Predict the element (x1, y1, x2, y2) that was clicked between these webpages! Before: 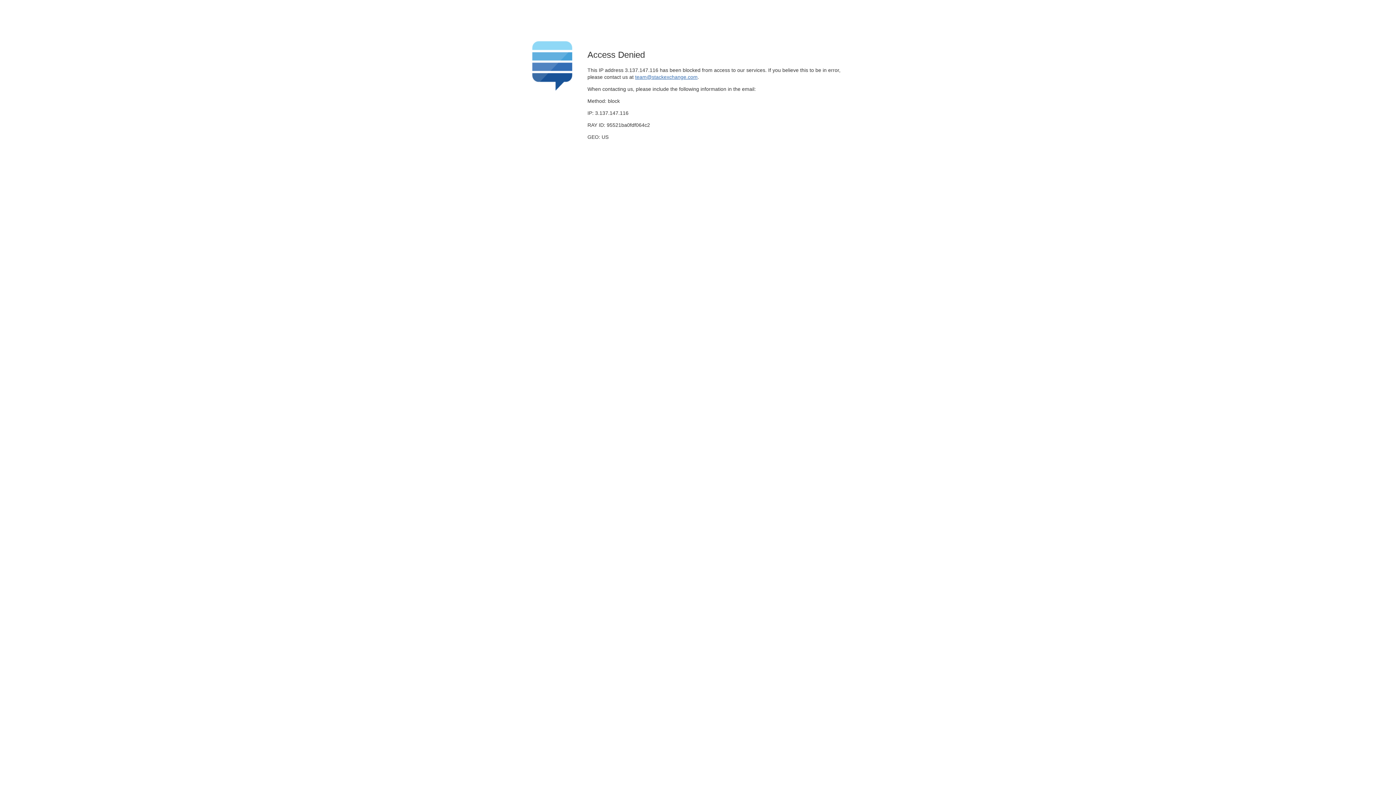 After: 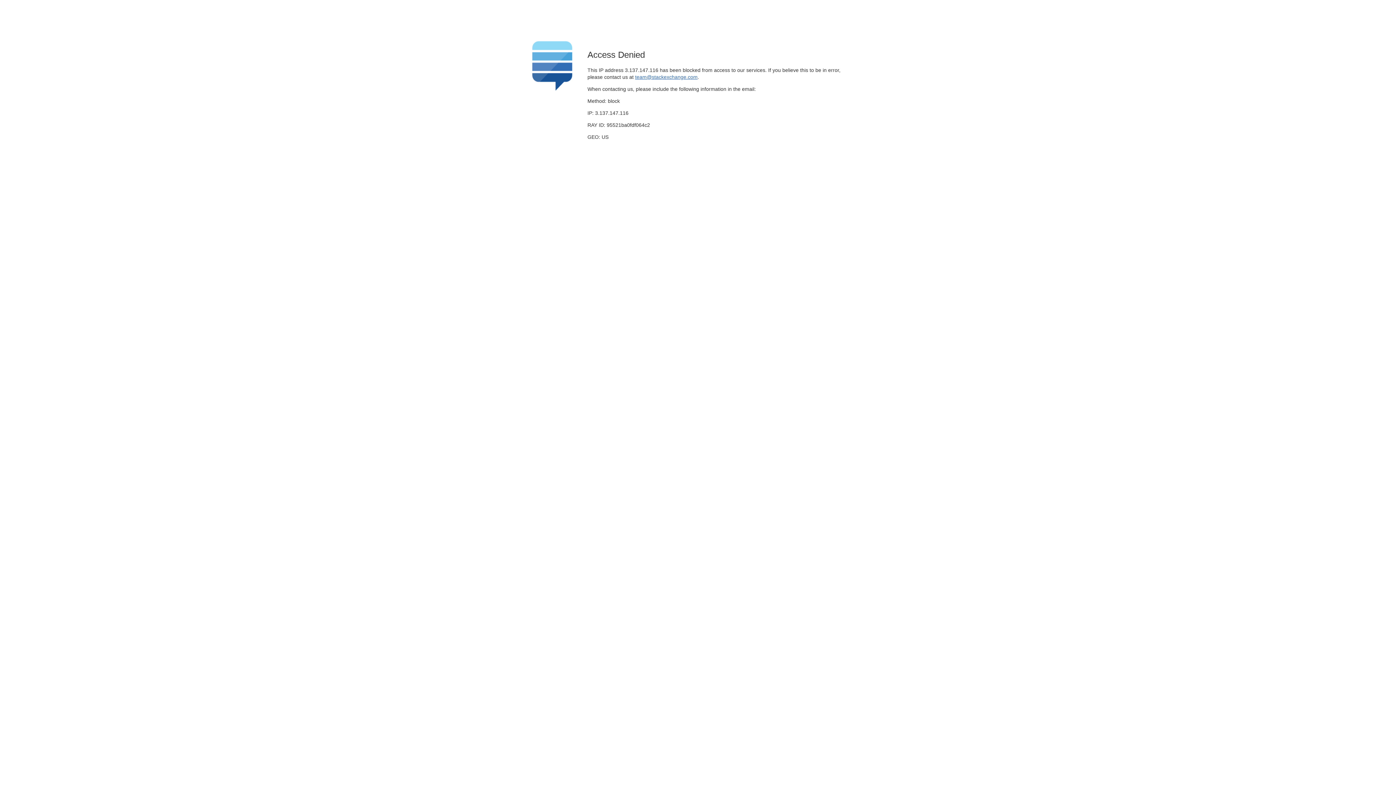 Action: bbox: (635, 74, 697, 79) label: team@stackexchange.com